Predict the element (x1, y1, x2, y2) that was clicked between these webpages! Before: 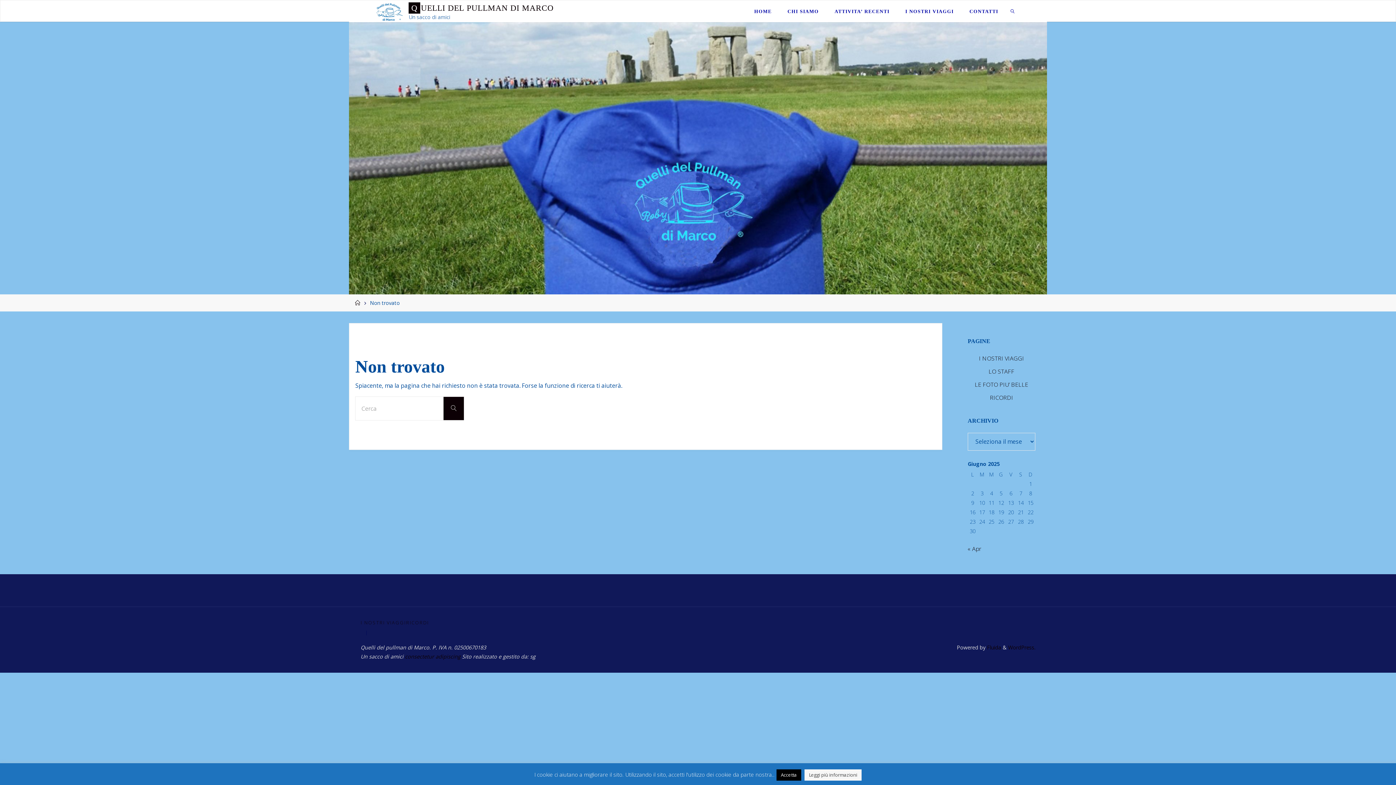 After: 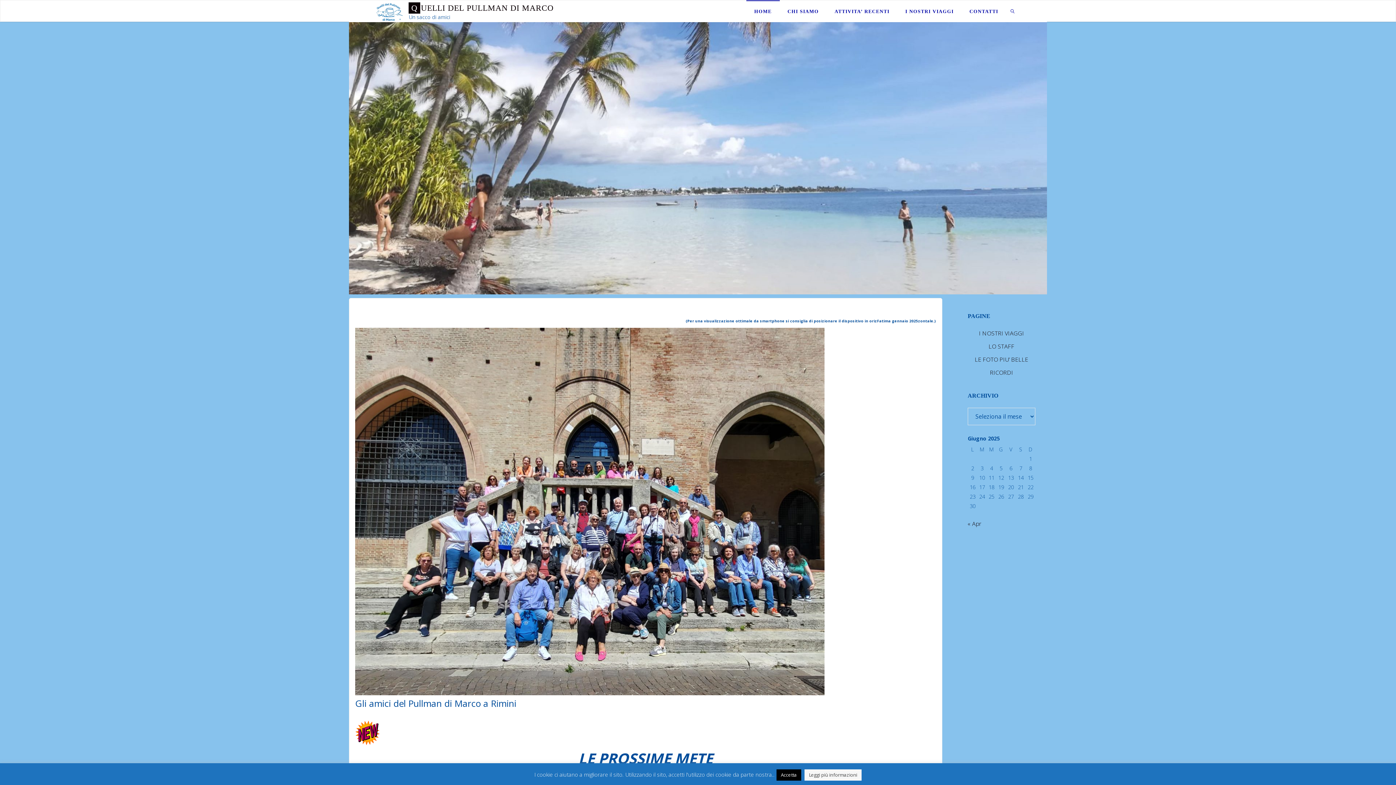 Action: bbox: (408, 2, 553, 14) label: QUELLI DEL PULLMAN DI MARCO